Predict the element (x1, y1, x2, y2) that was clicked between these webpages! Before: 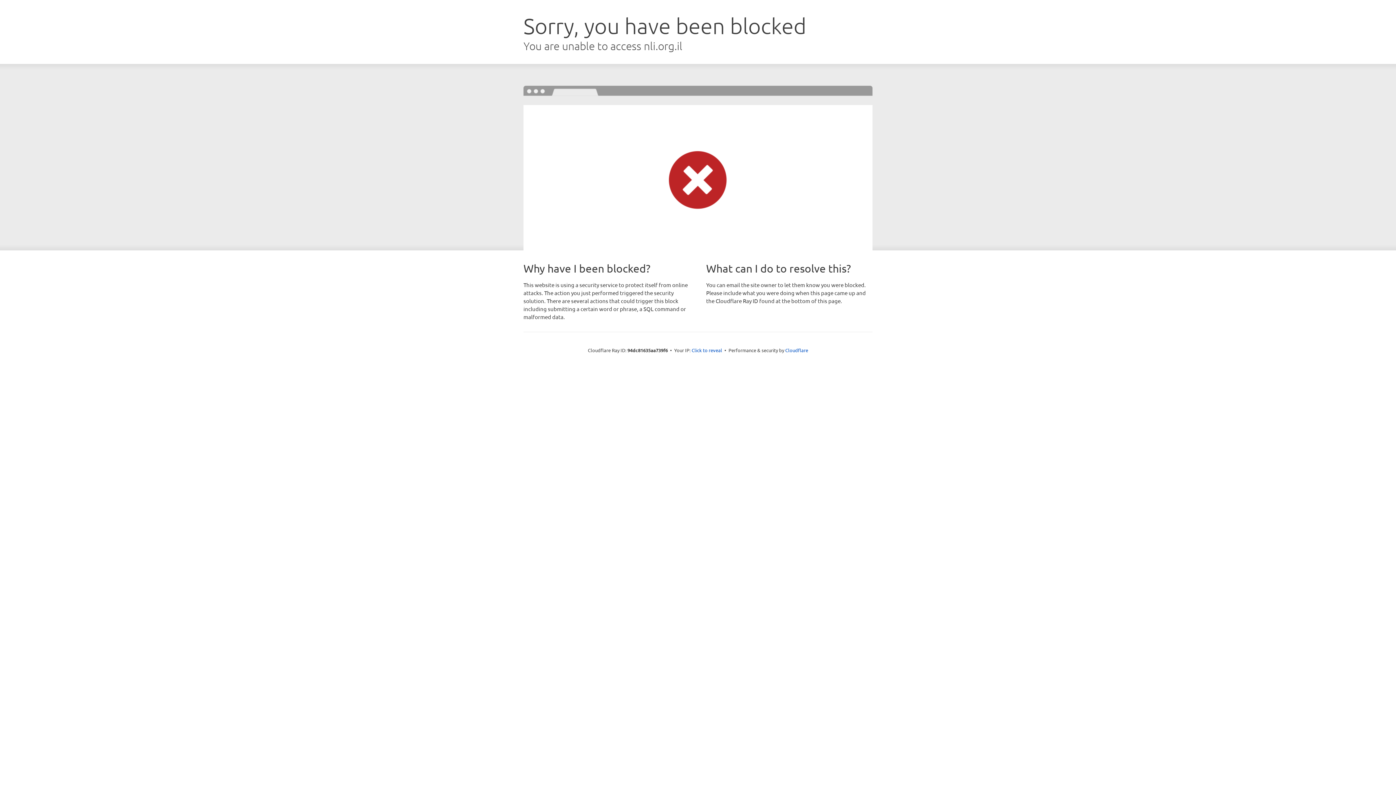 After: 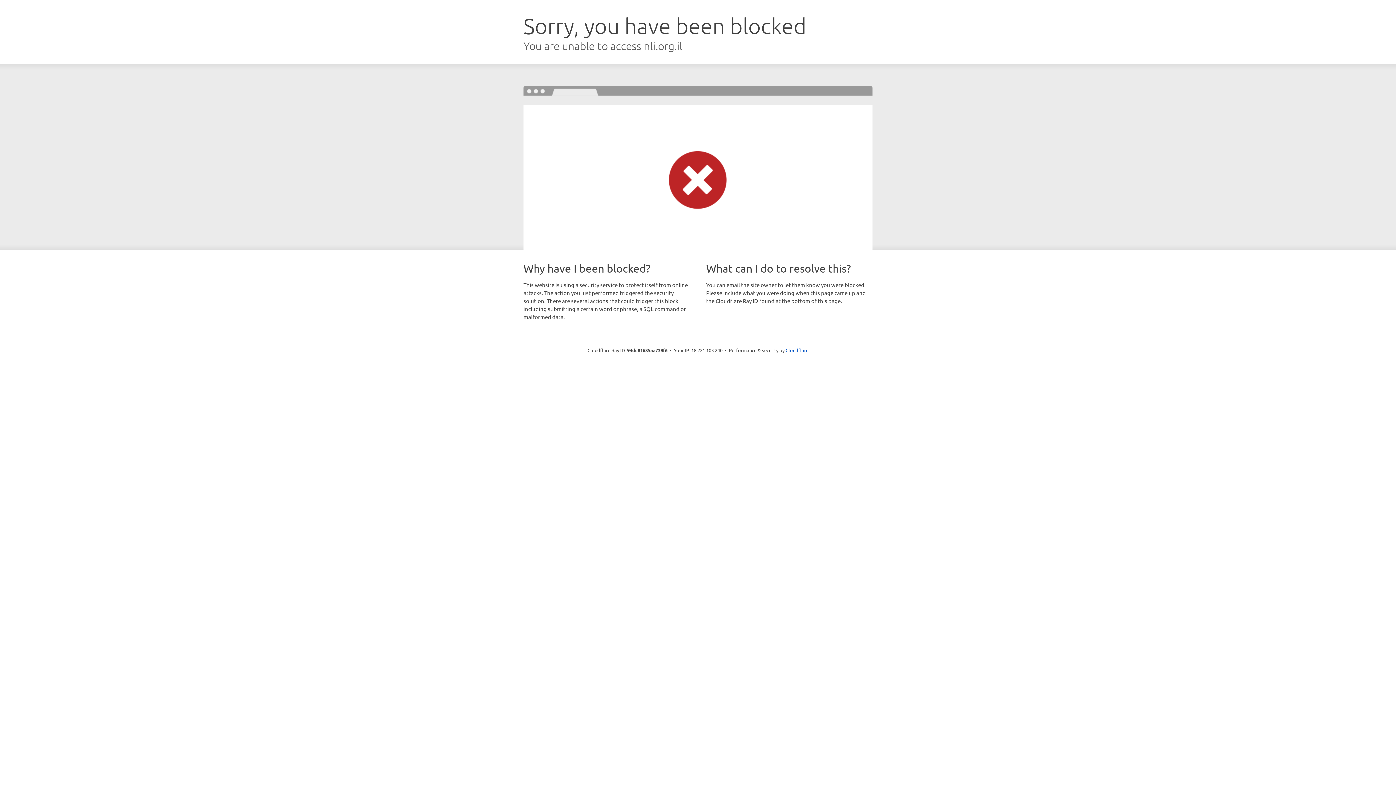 Action: label: Click to reveal bbox: (691, 346, 722, 353)